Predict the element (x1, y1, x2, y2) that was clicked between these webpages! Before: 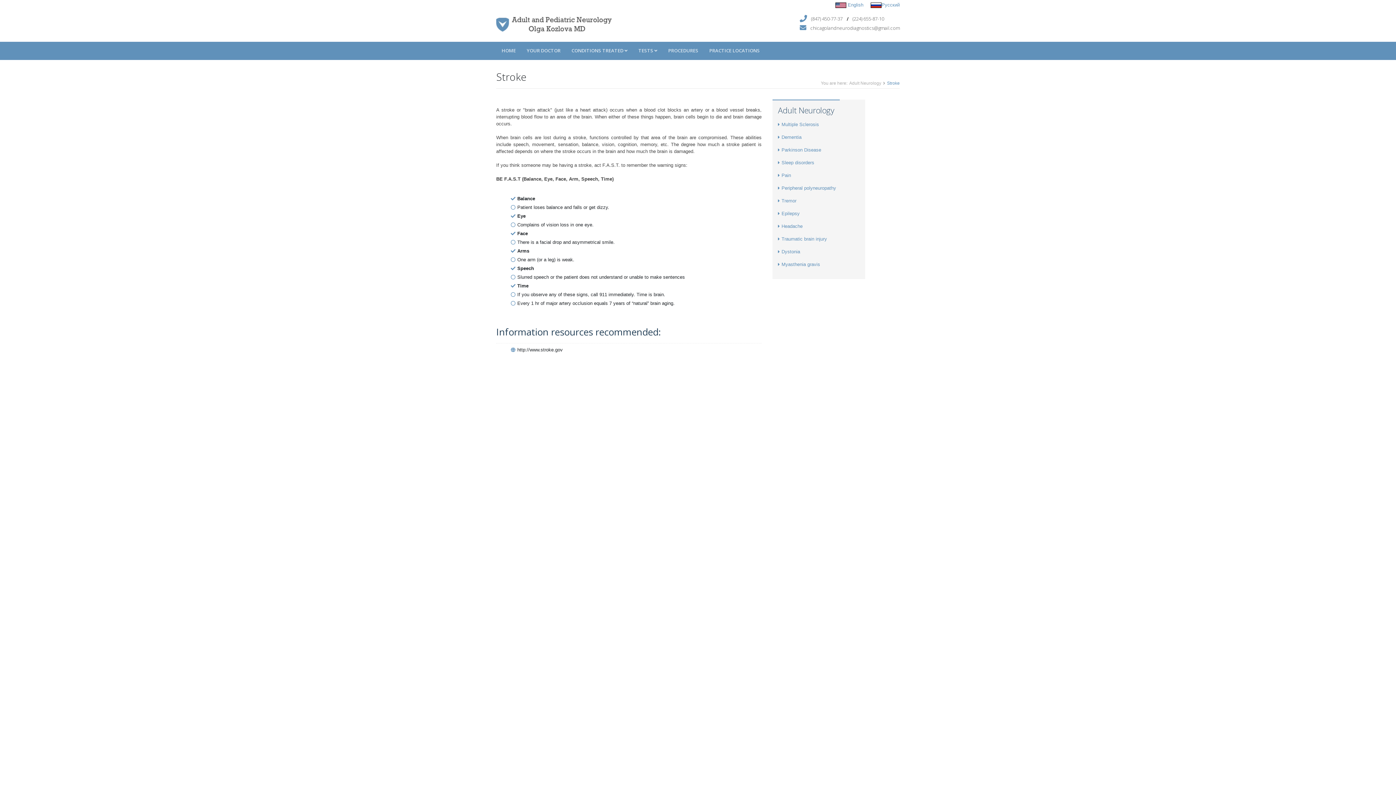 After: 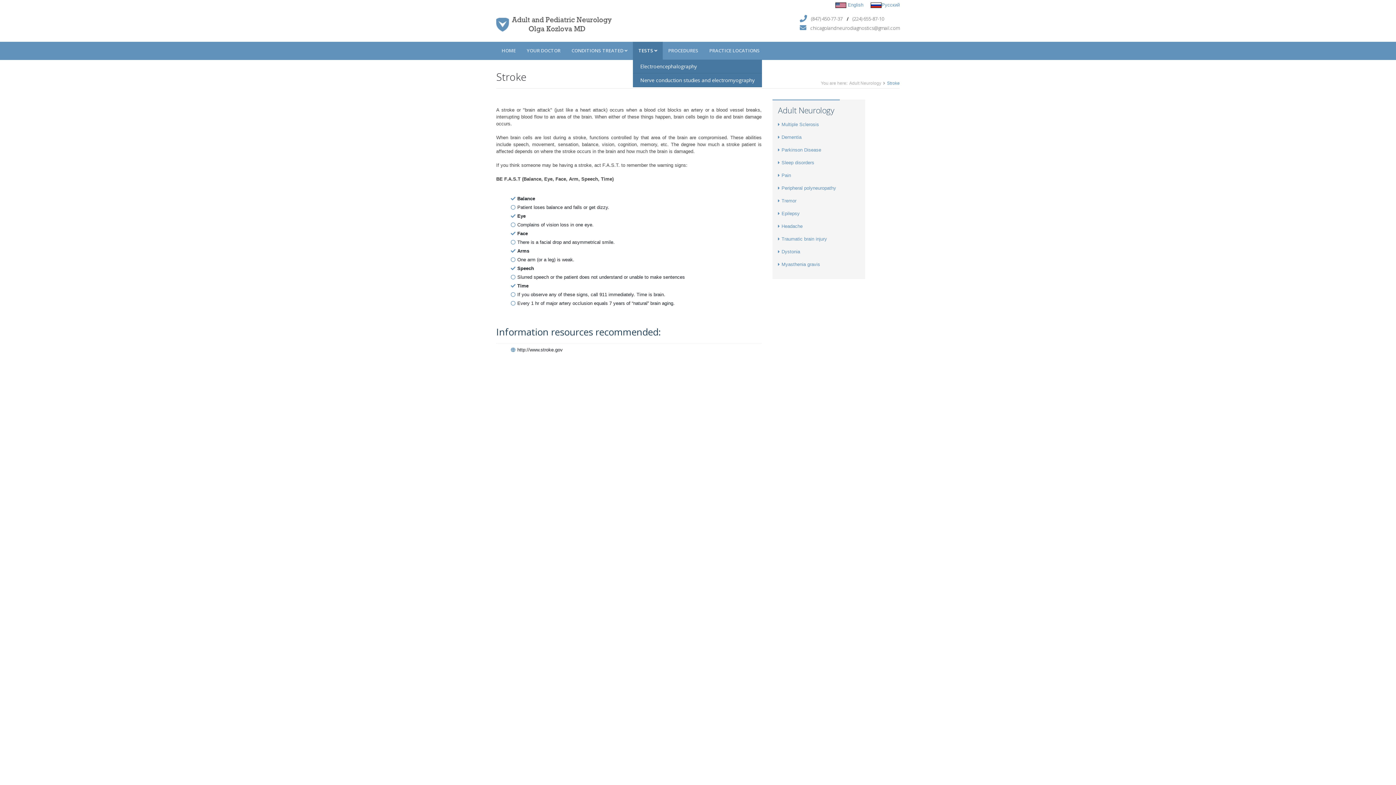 Action: bbox: (633, 41, 663, 59) label: TESTS 